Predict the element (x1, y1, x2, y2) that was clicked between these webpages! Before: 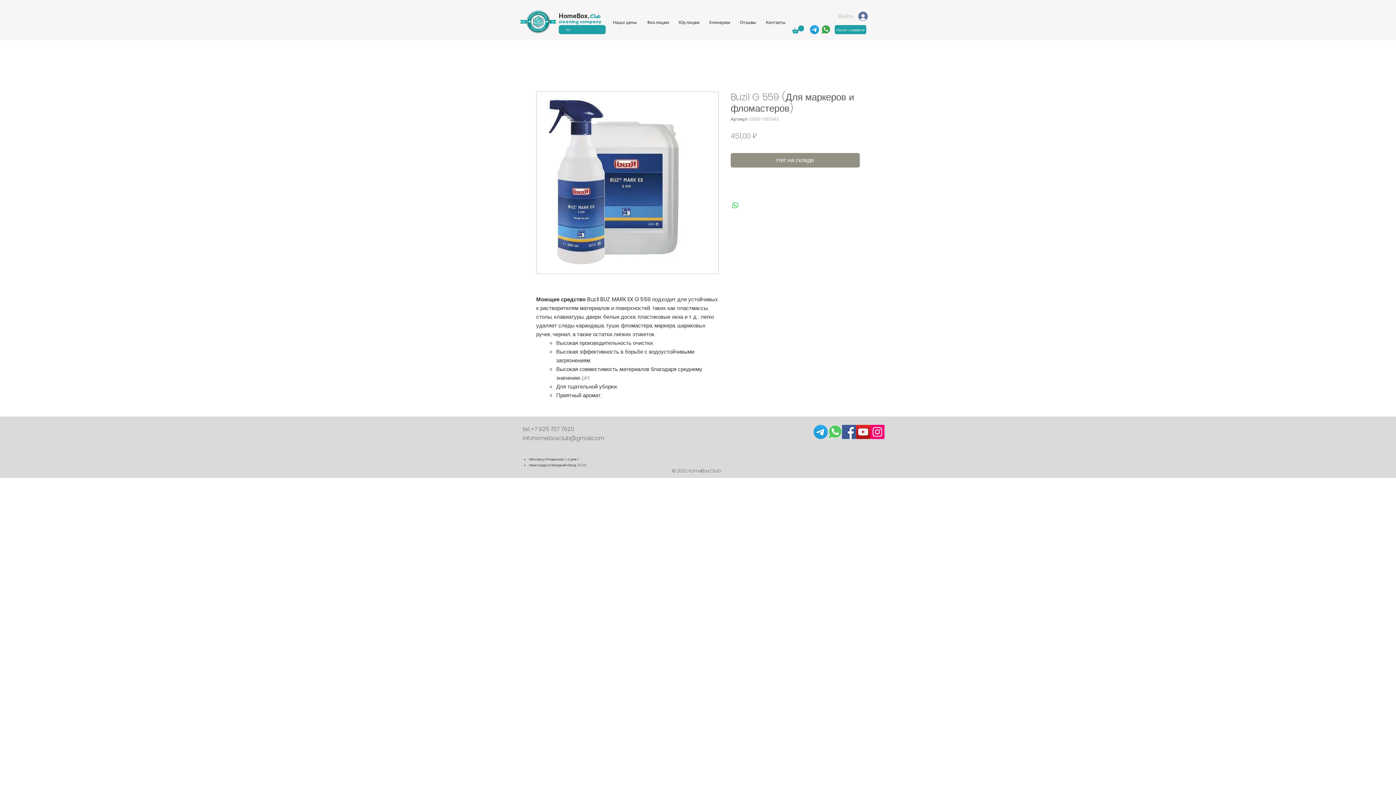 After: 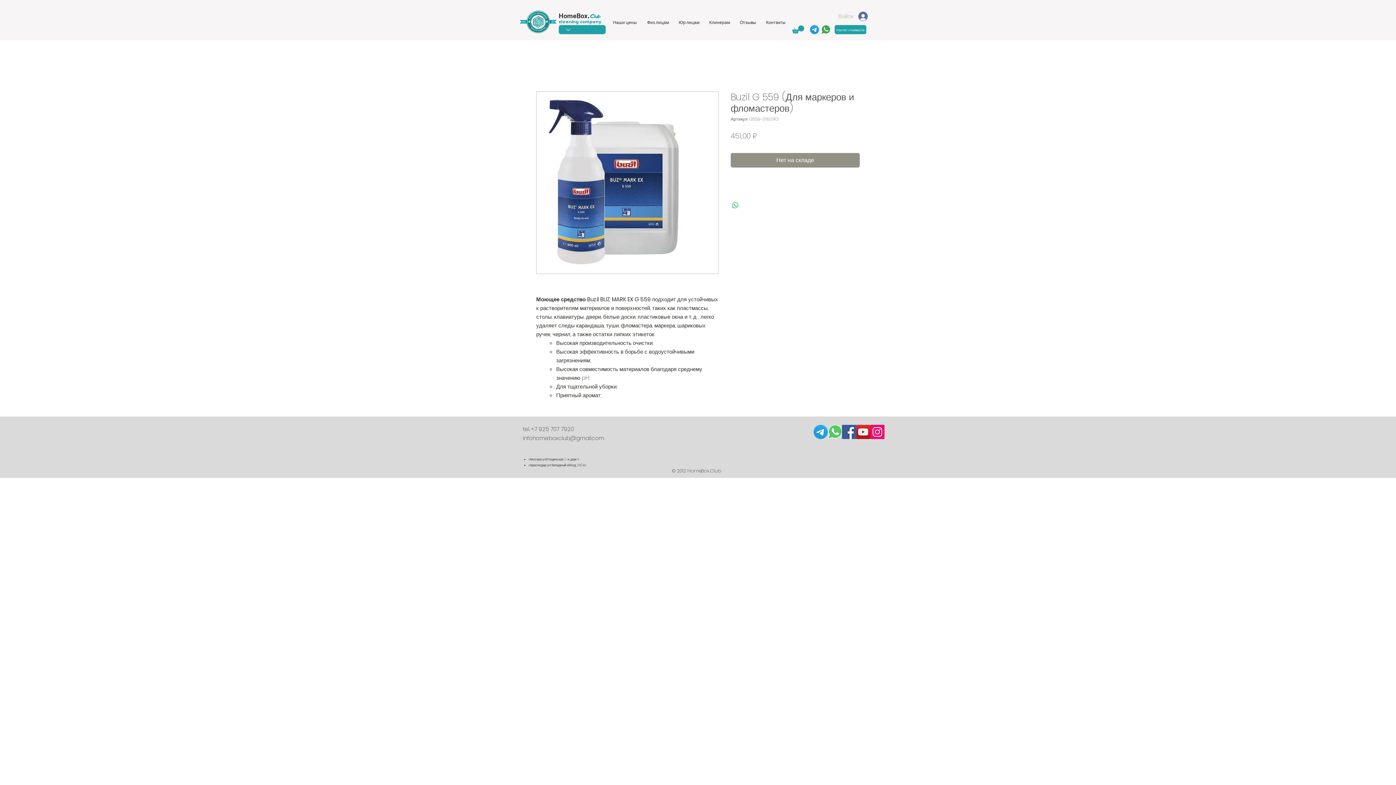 Action: label: Клинерам bbox: (705, 17, 736, 26)